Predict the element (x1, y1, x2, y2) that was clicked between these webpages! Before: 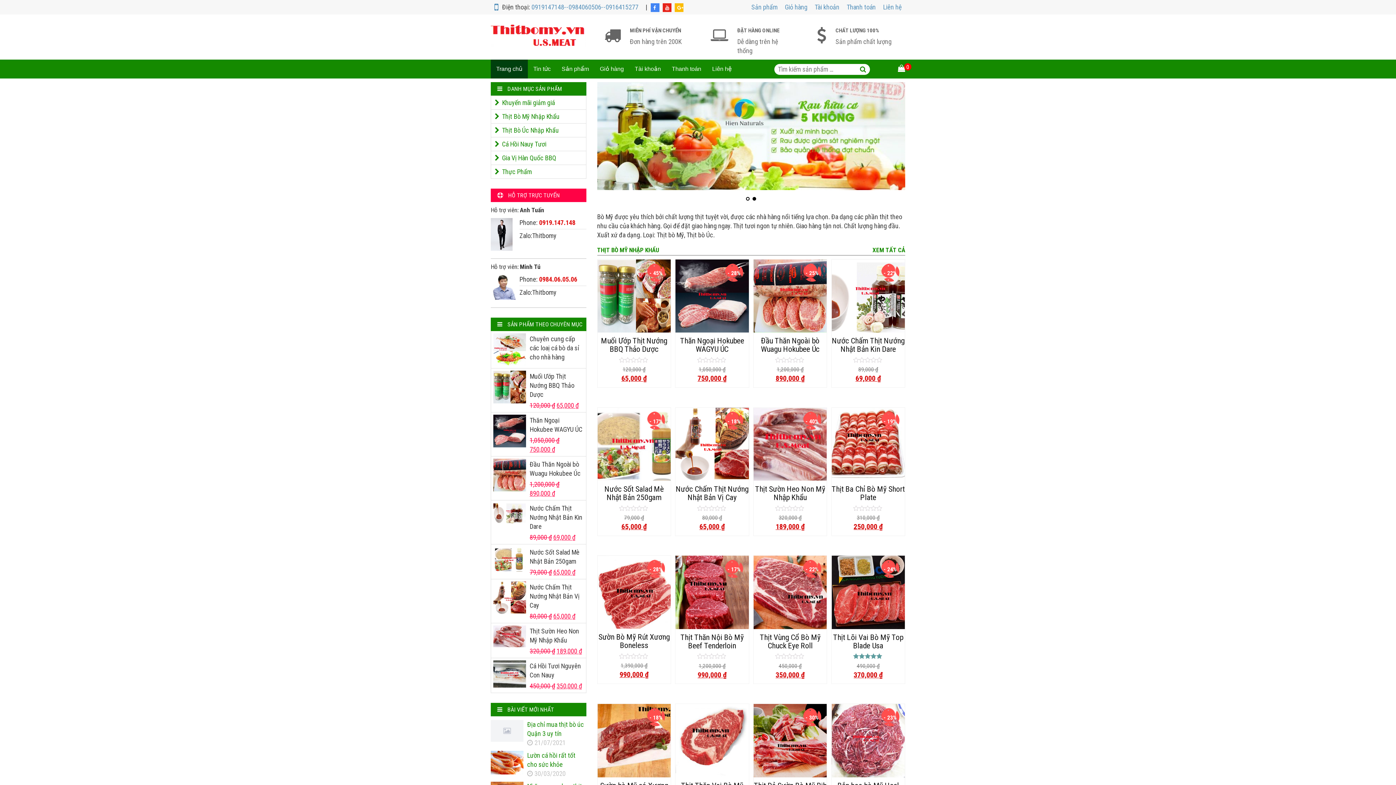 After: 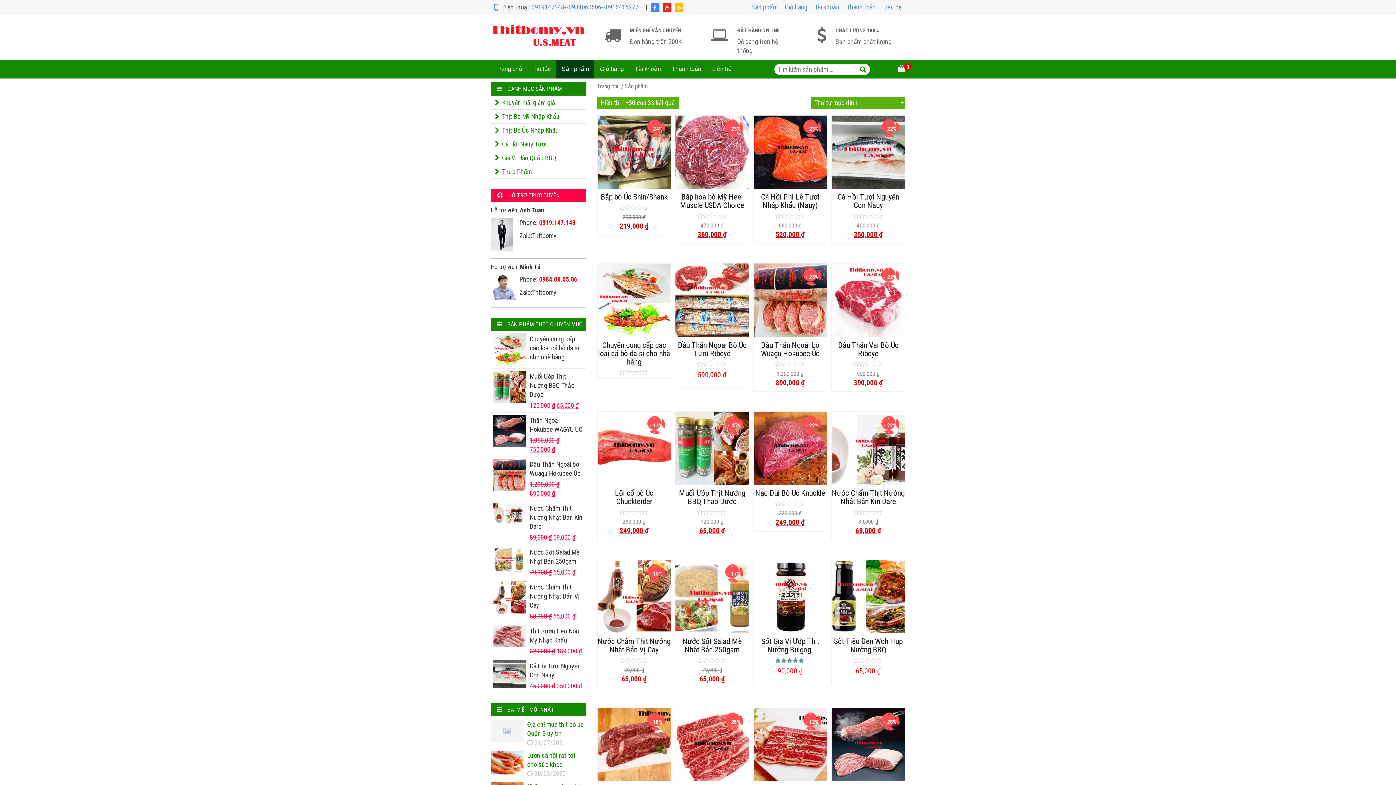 Action: label: Sản phẩm bbox: (556, 59, 594, 78)